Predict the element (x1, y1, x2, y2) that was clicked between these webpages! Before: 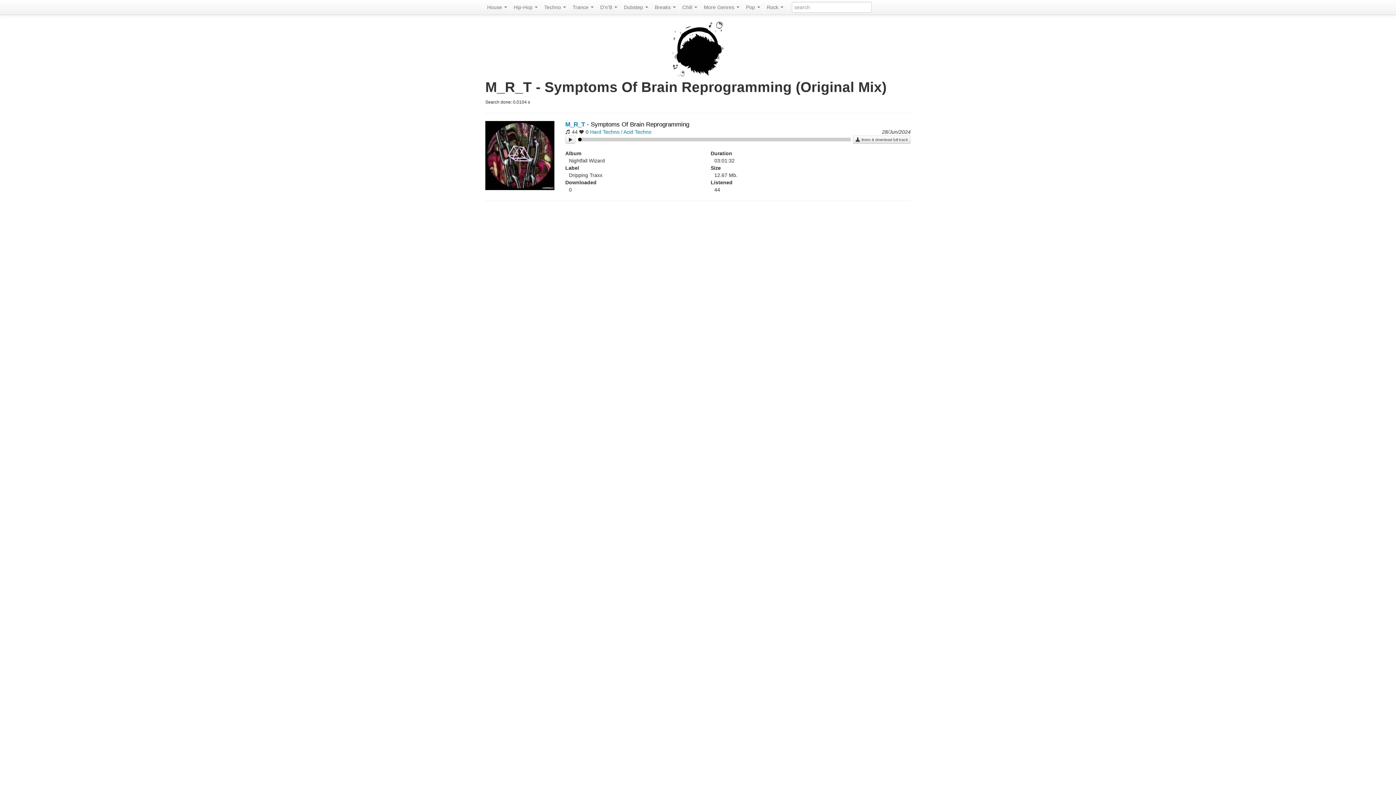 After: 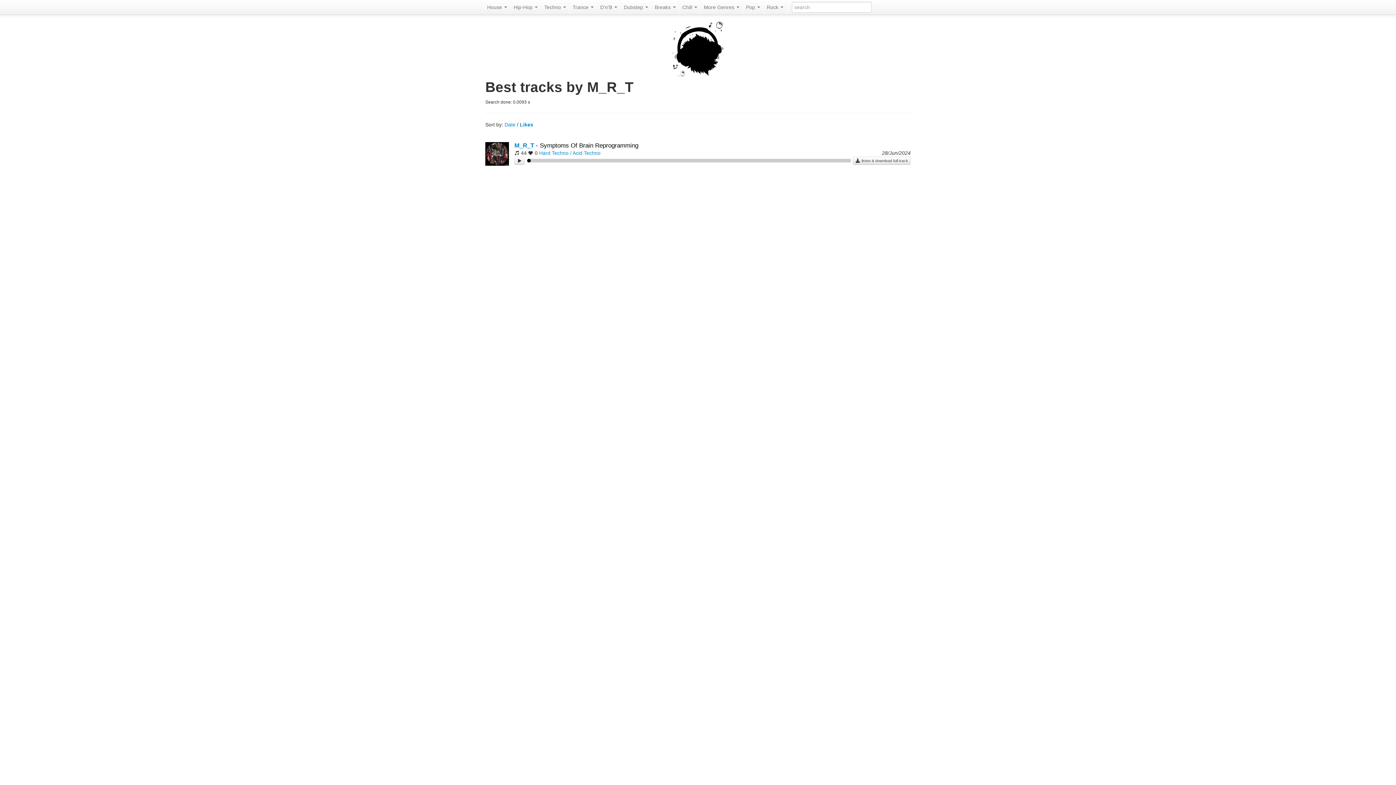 Action: label: M_R_T bbox: (565, 121, 585, 128)